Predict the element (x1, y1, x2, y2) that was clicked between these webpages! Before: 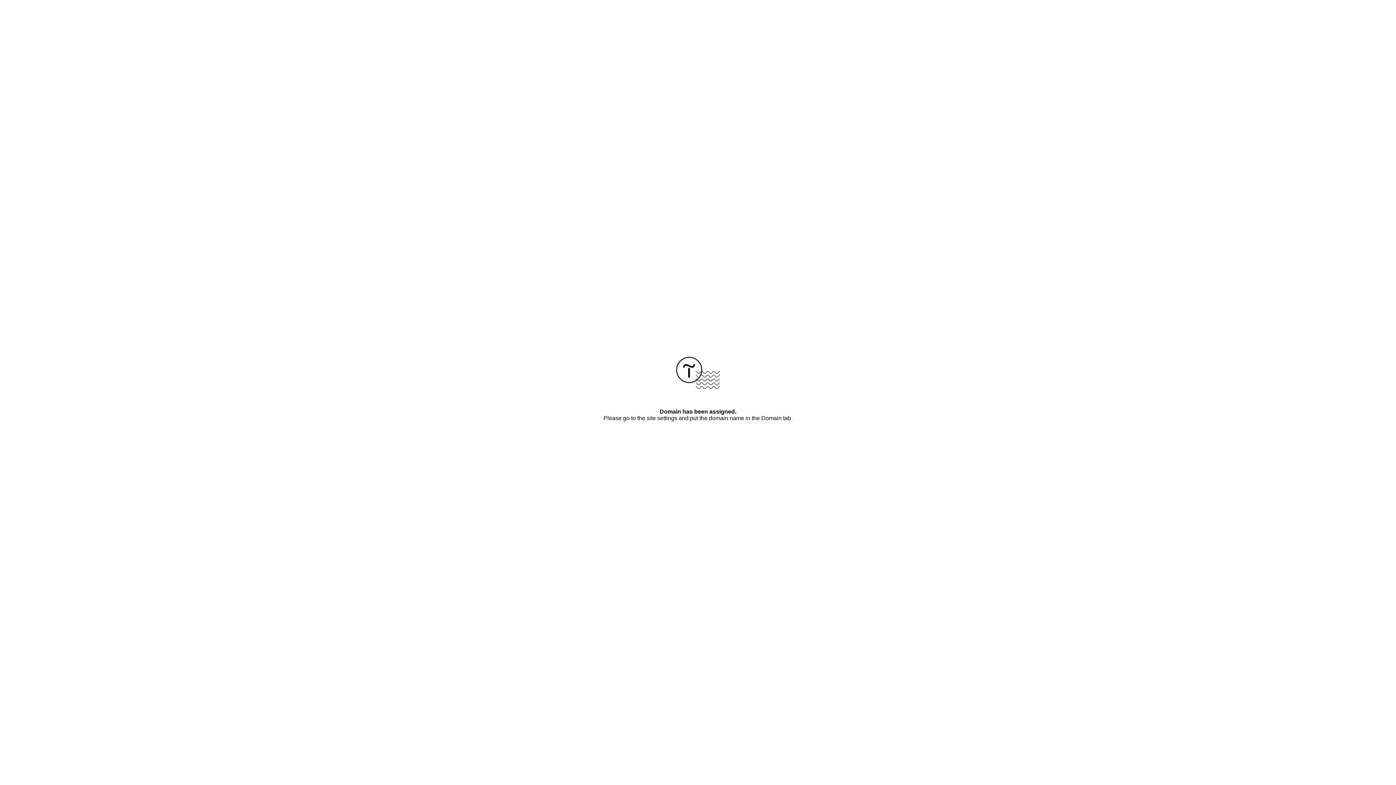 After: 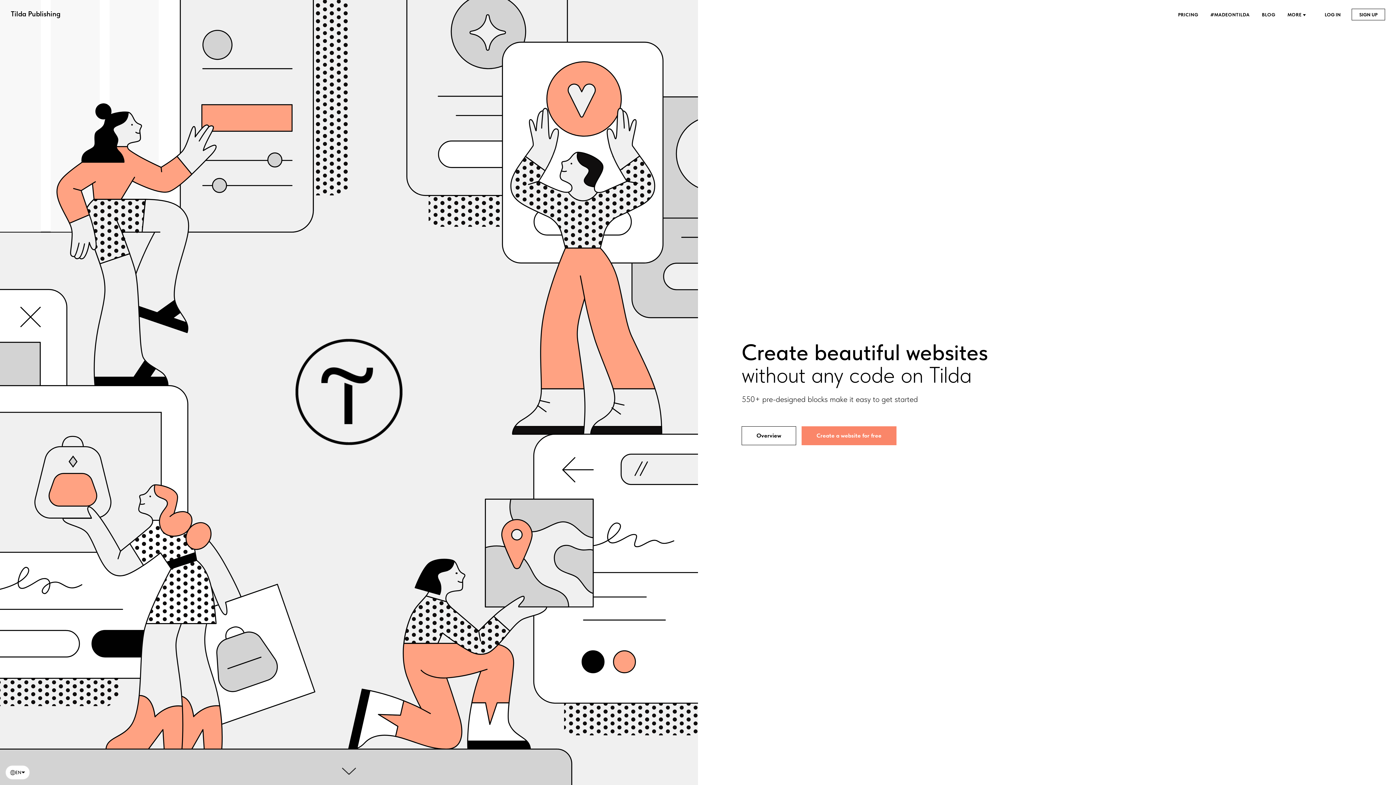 Action: bbox: (676, 384, 720, 390)